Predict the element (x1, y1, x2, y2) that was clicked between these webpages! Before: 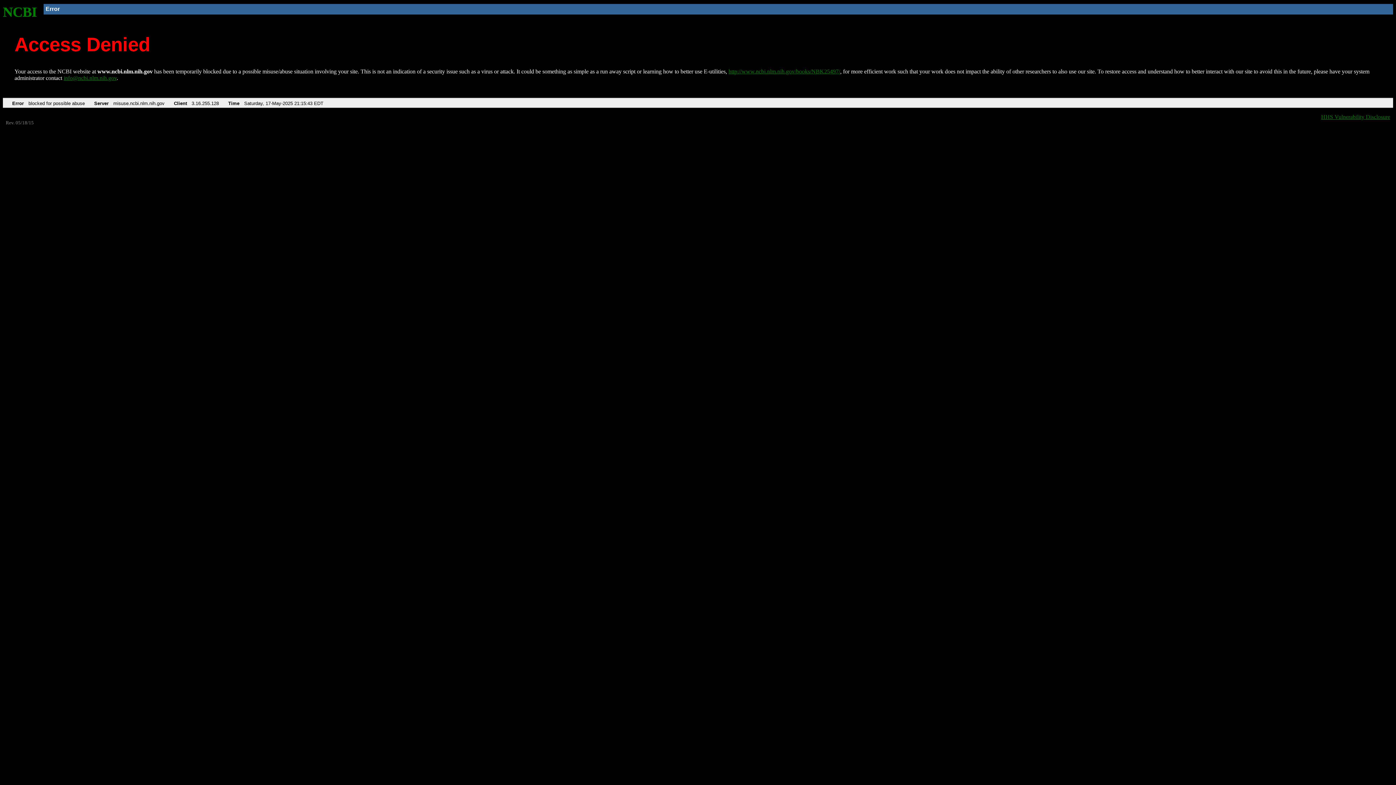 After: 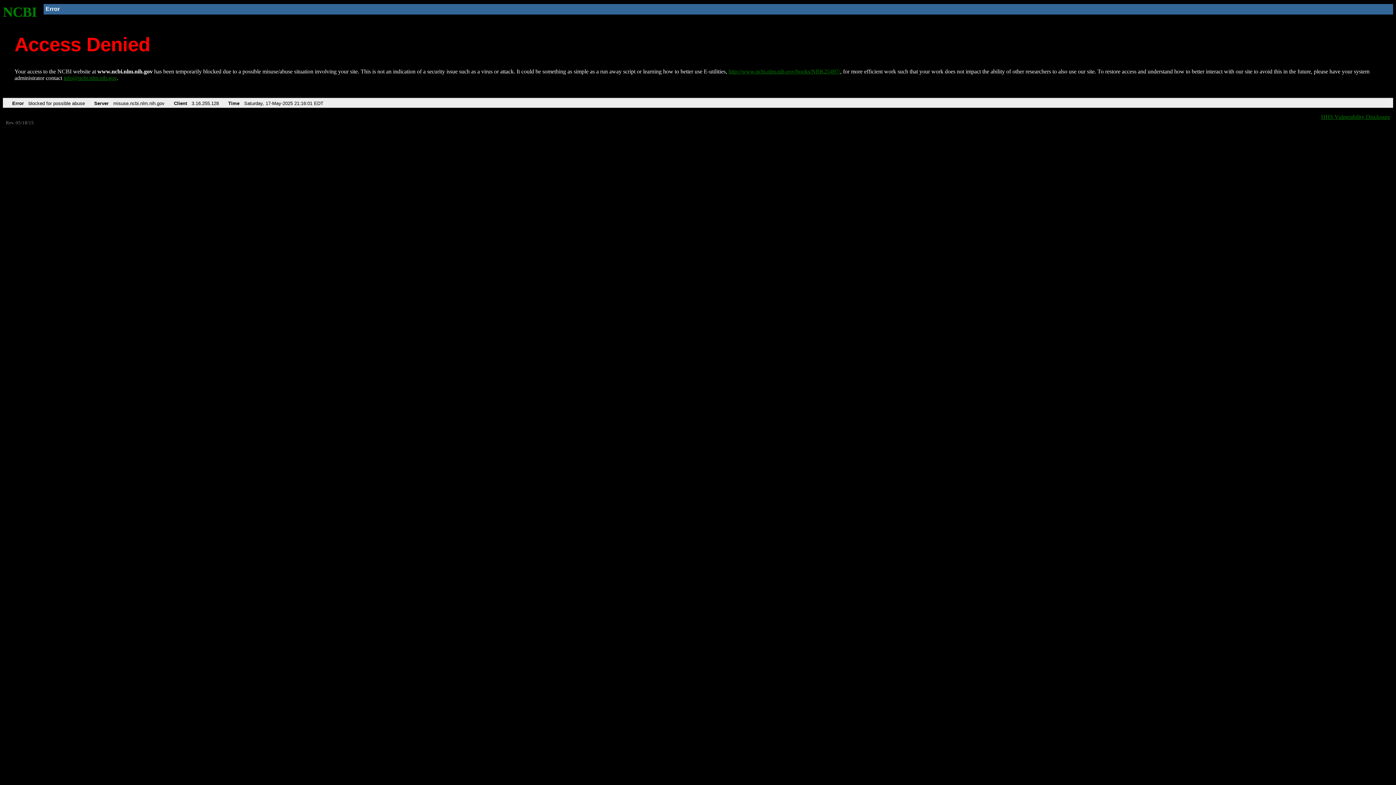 Action: bbox: (2, 4, 37, 19) label: NCBI